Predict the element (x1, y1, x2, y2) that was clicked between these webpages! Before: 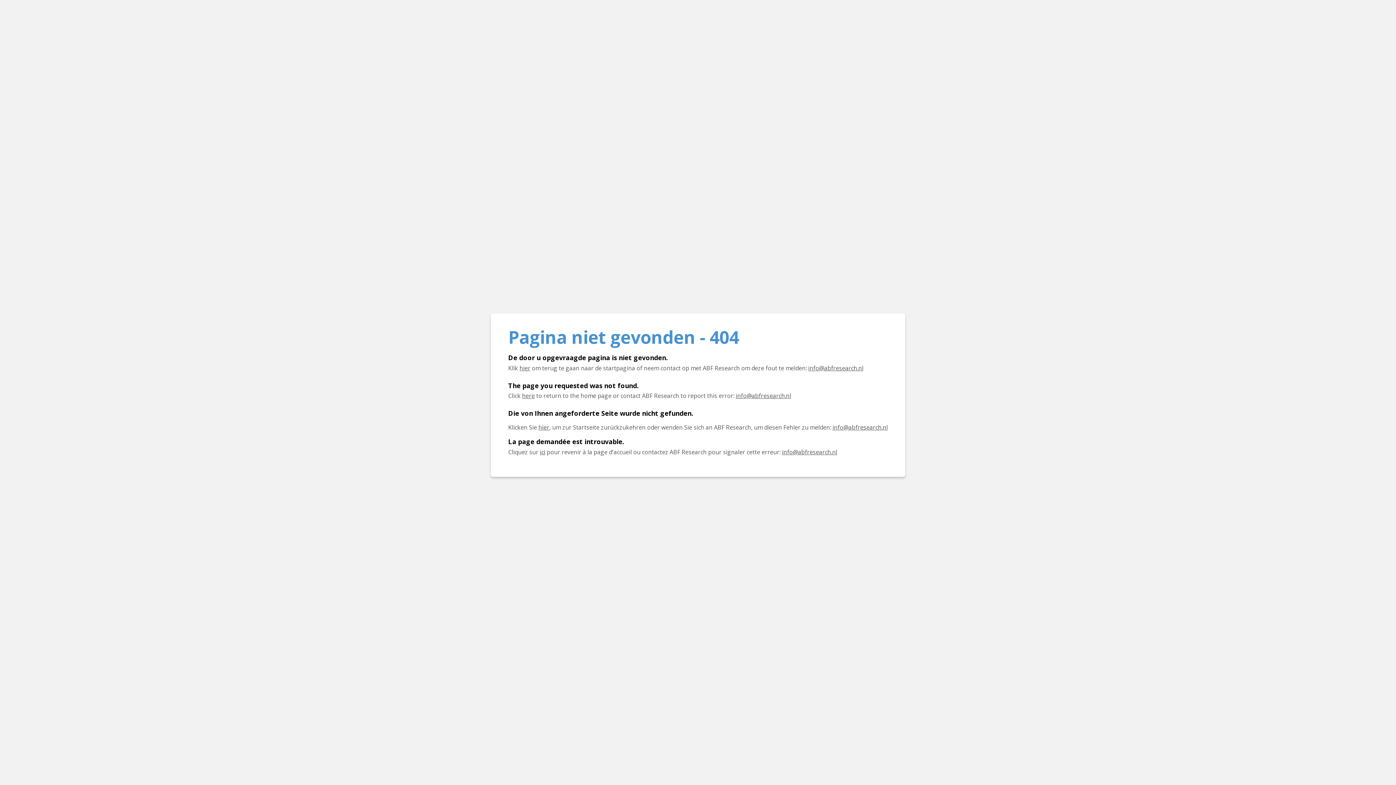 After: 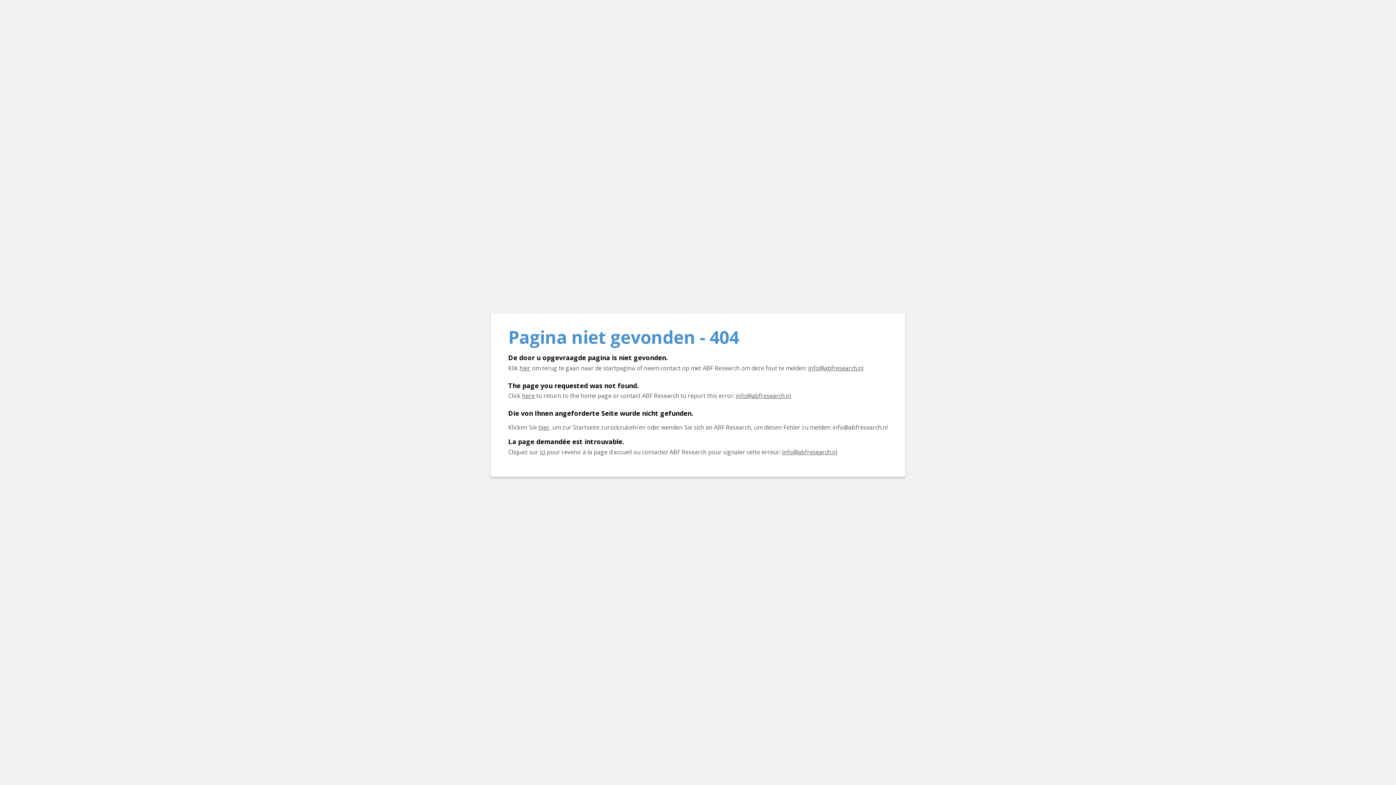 Action: label: E-Mail info@abfresearch.nl bbox: (832, 423, 888, 431)